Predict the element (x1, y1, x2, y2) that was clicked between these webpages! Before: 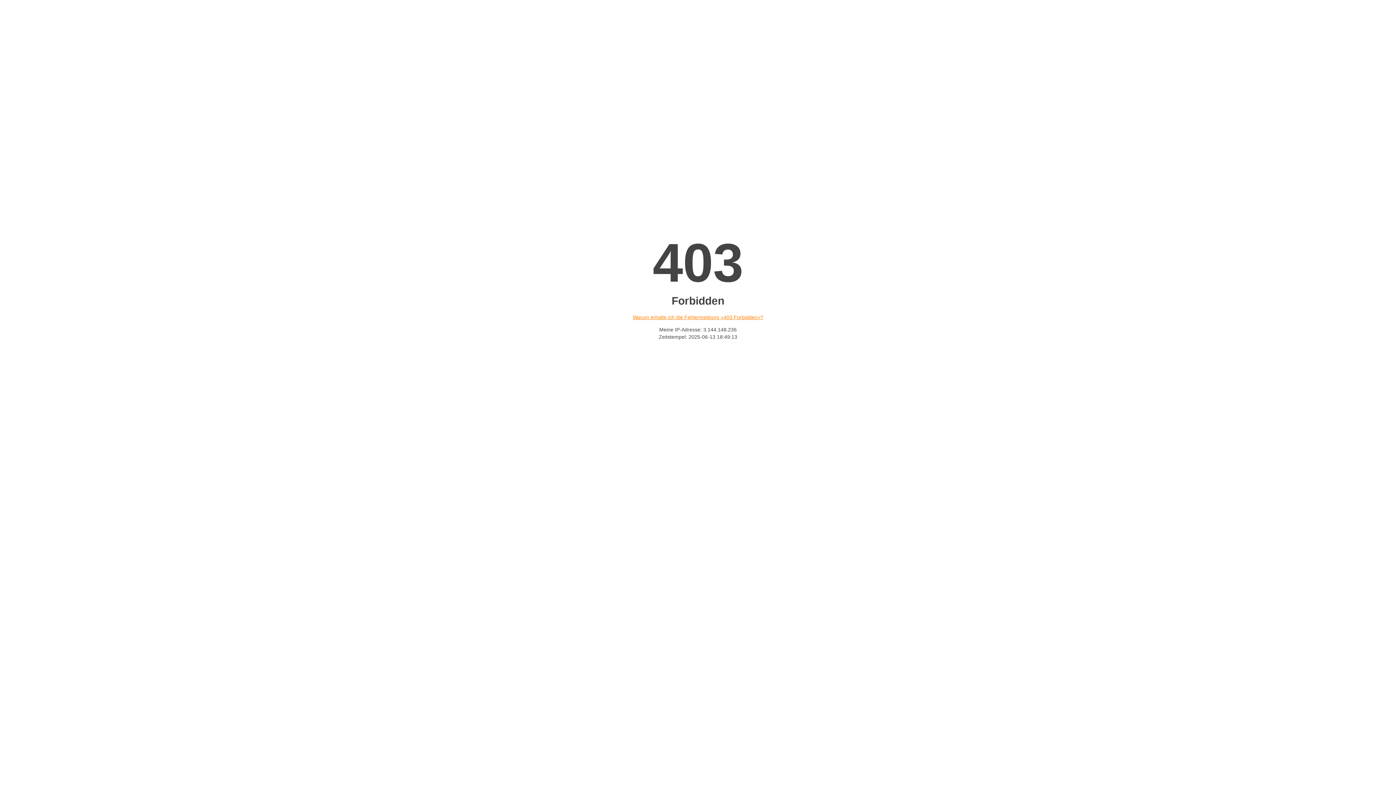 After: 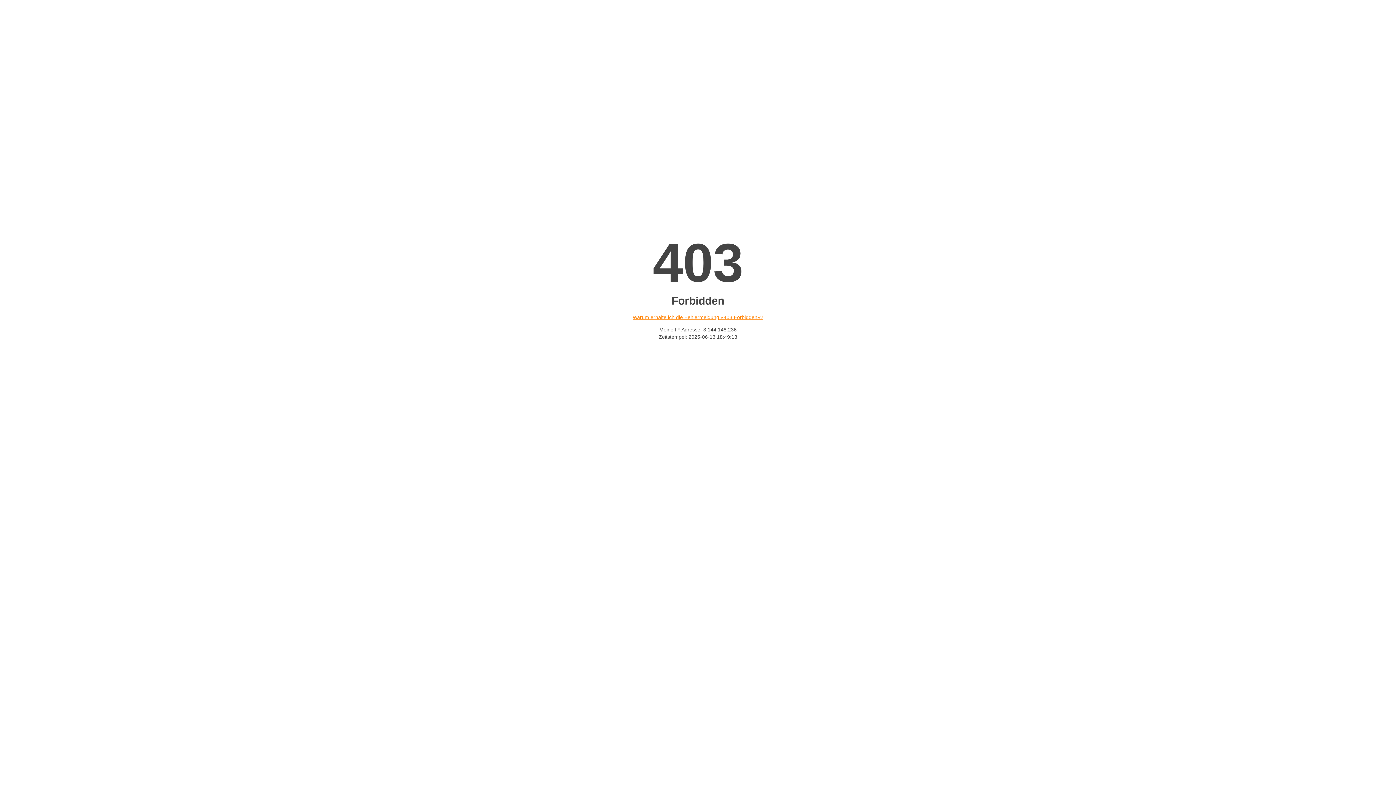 Action: bbox: (632, 314, 763, 320) label: Warum erhalte ich die Fehlermeldung «403 Forbidden»?